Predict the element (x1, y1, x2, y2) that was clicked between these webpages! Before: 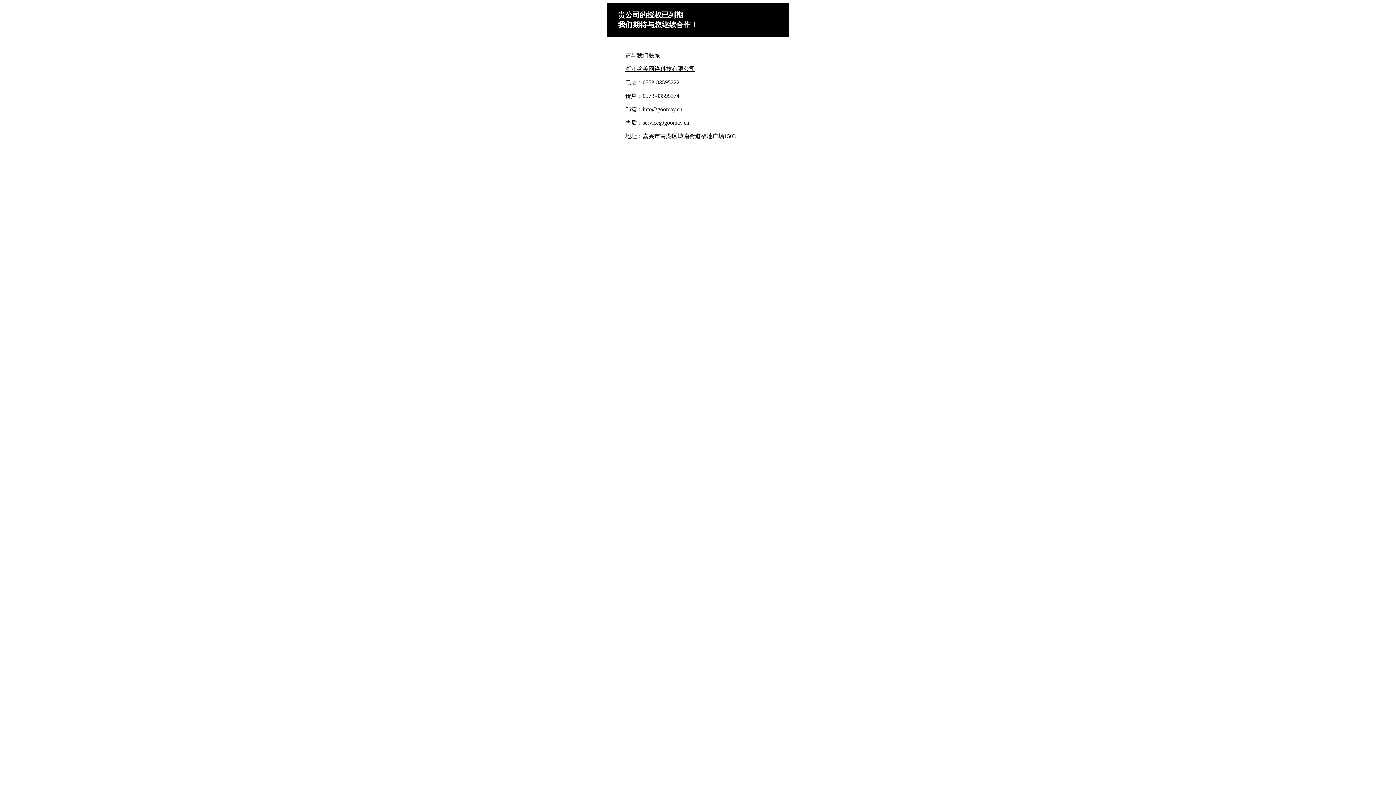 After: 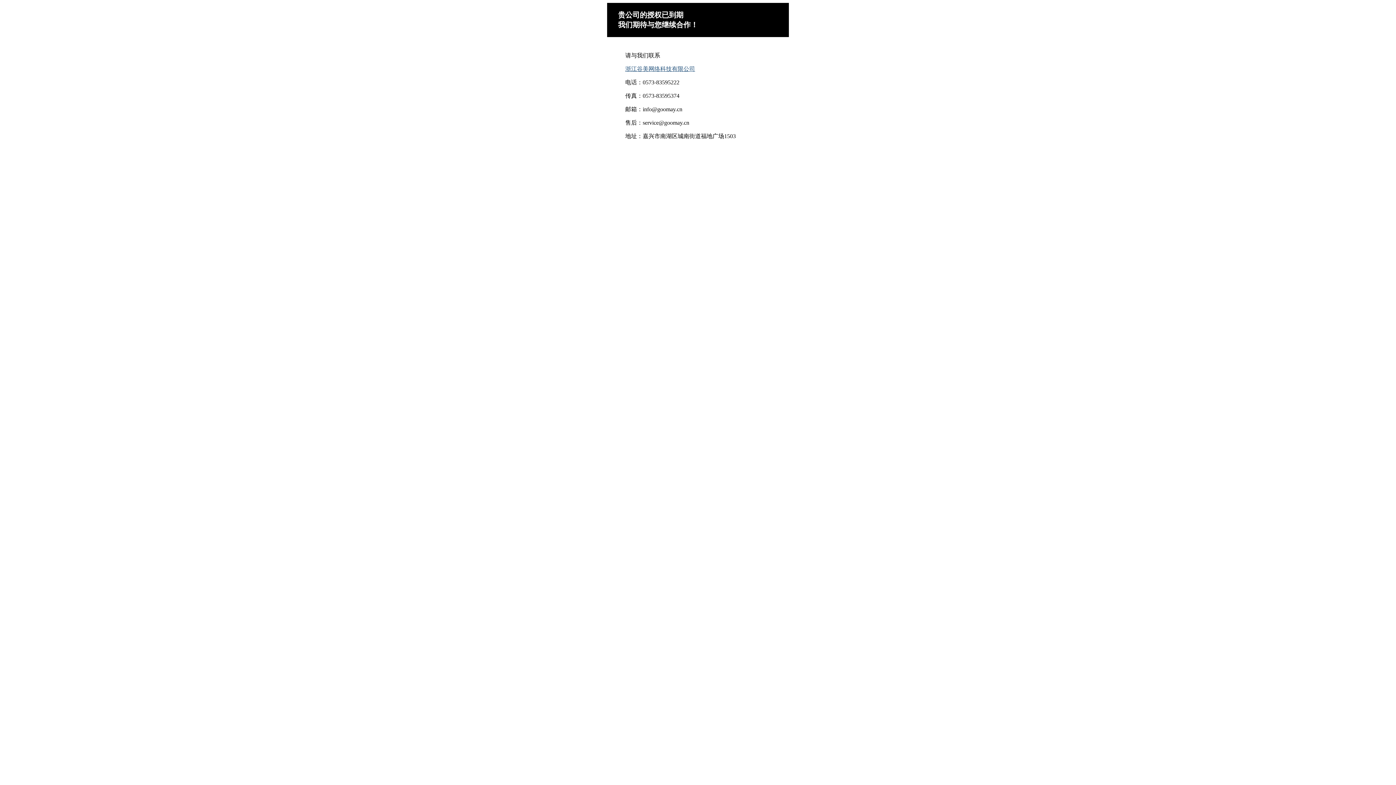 Action: label: 浙江谷美网络科技有限公司 bbox: (625, 65, 695, 72)